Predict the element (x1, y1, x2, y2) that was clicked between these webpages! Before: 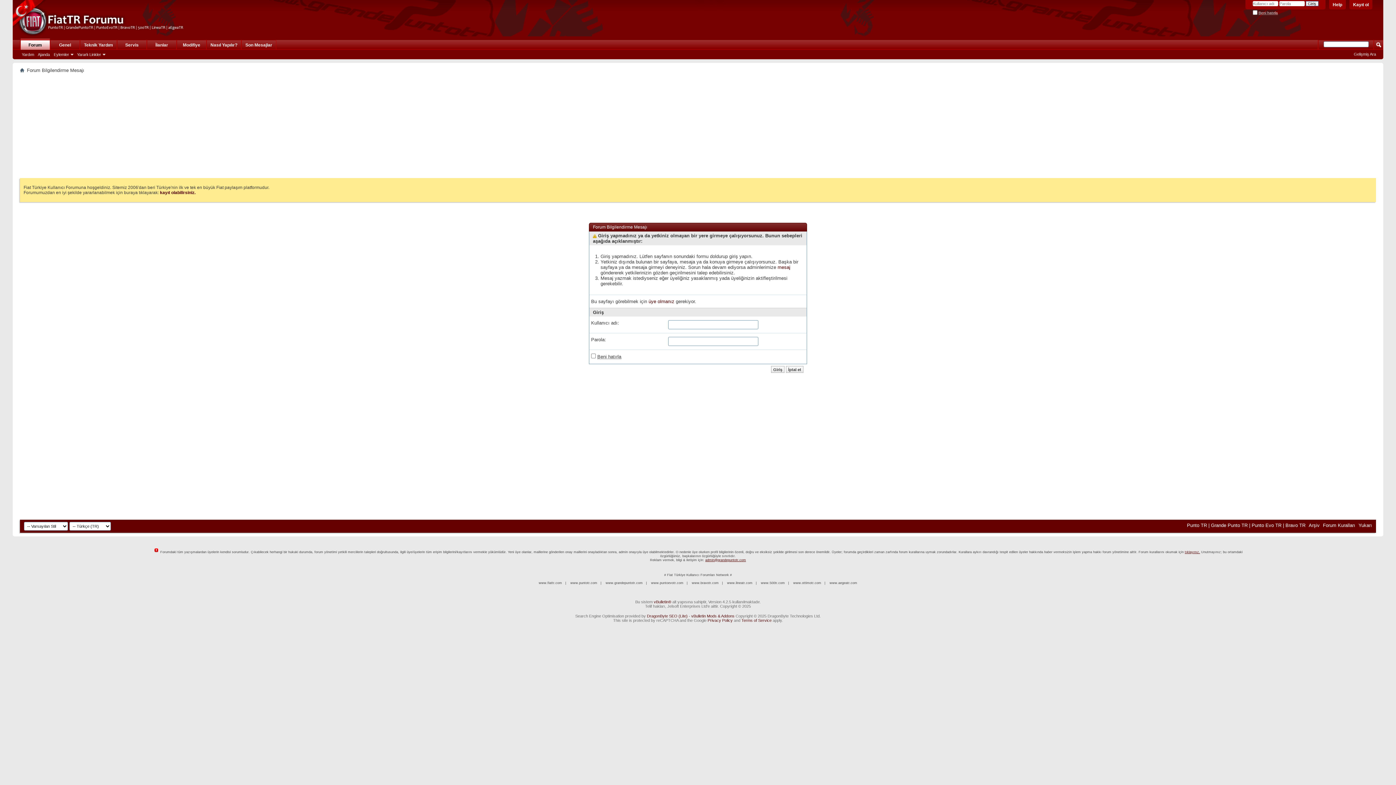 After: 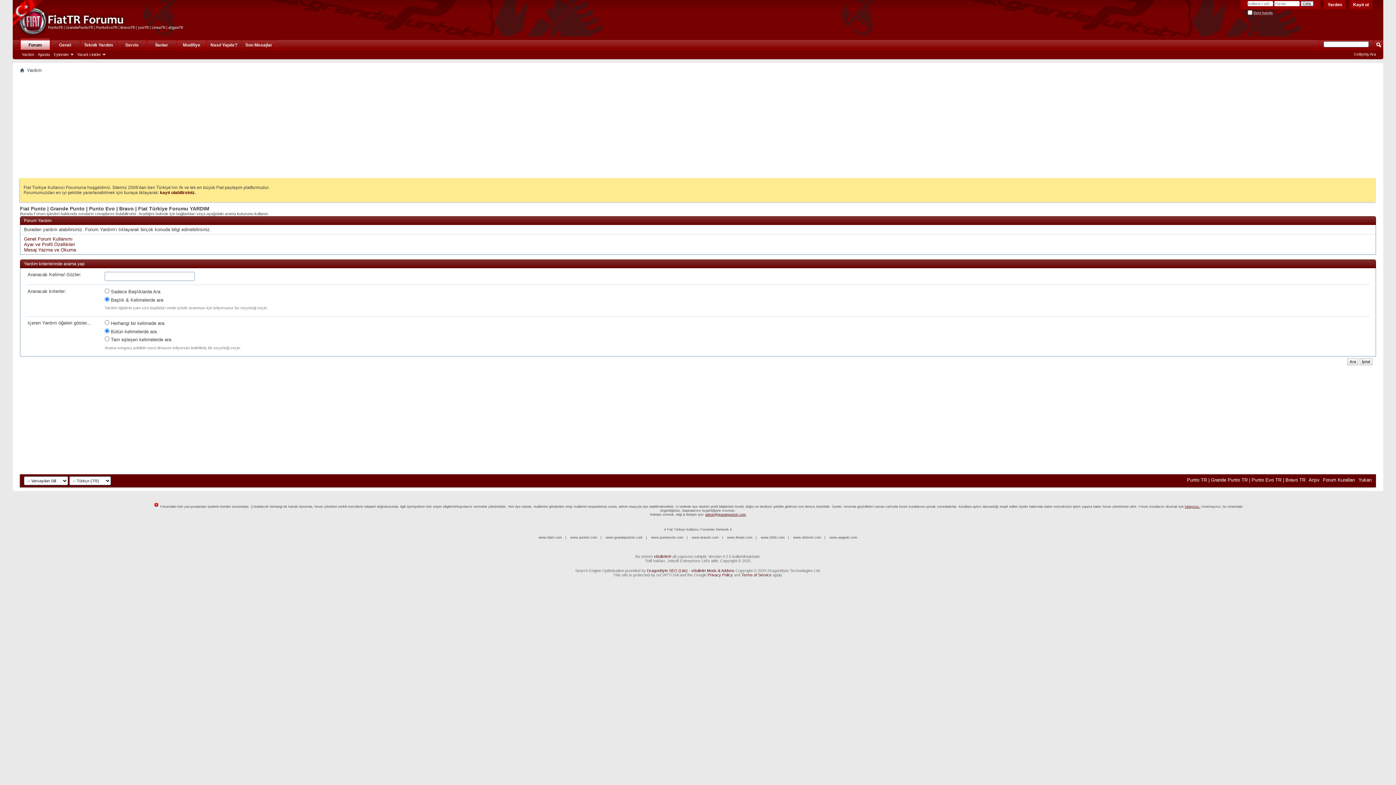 Action: bbox: (20, 51, 36, 57) label: Yardım